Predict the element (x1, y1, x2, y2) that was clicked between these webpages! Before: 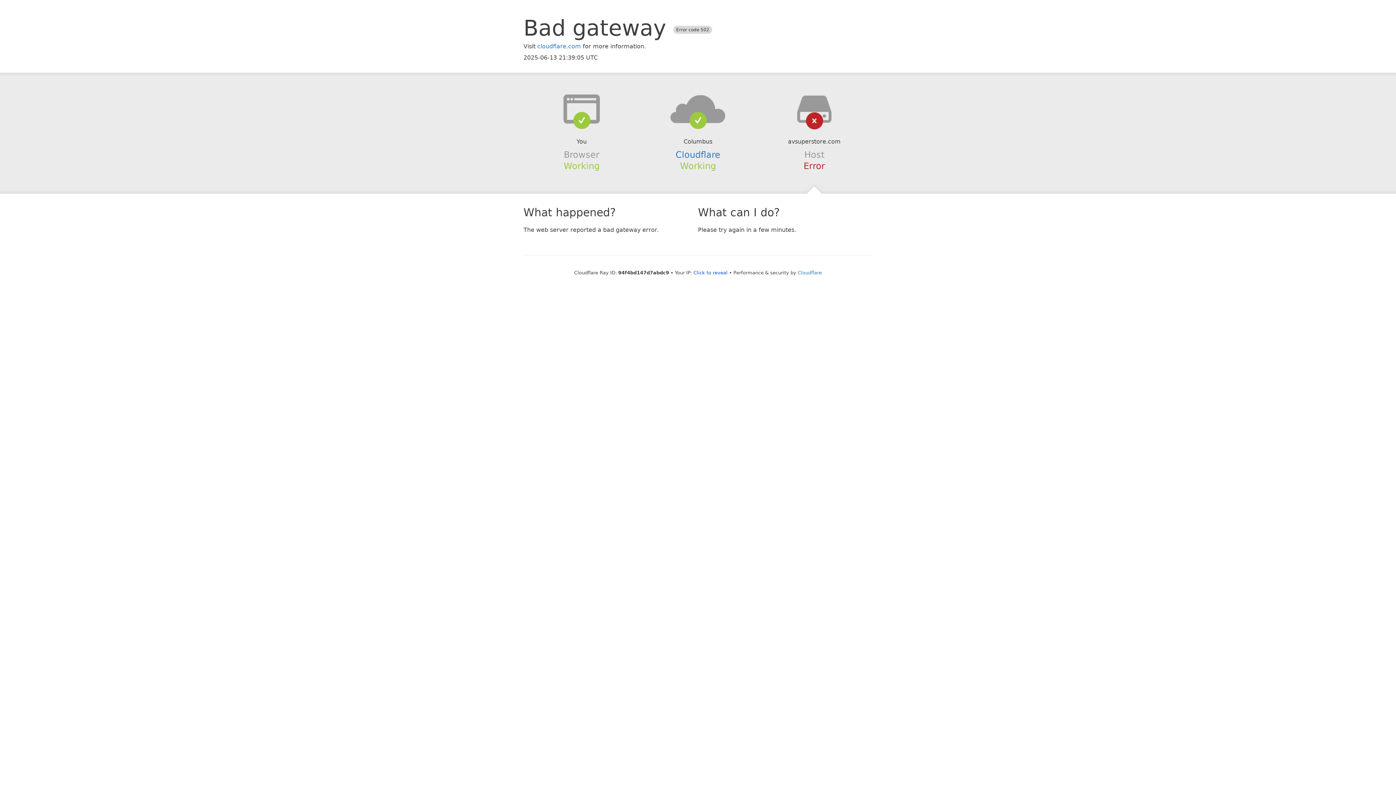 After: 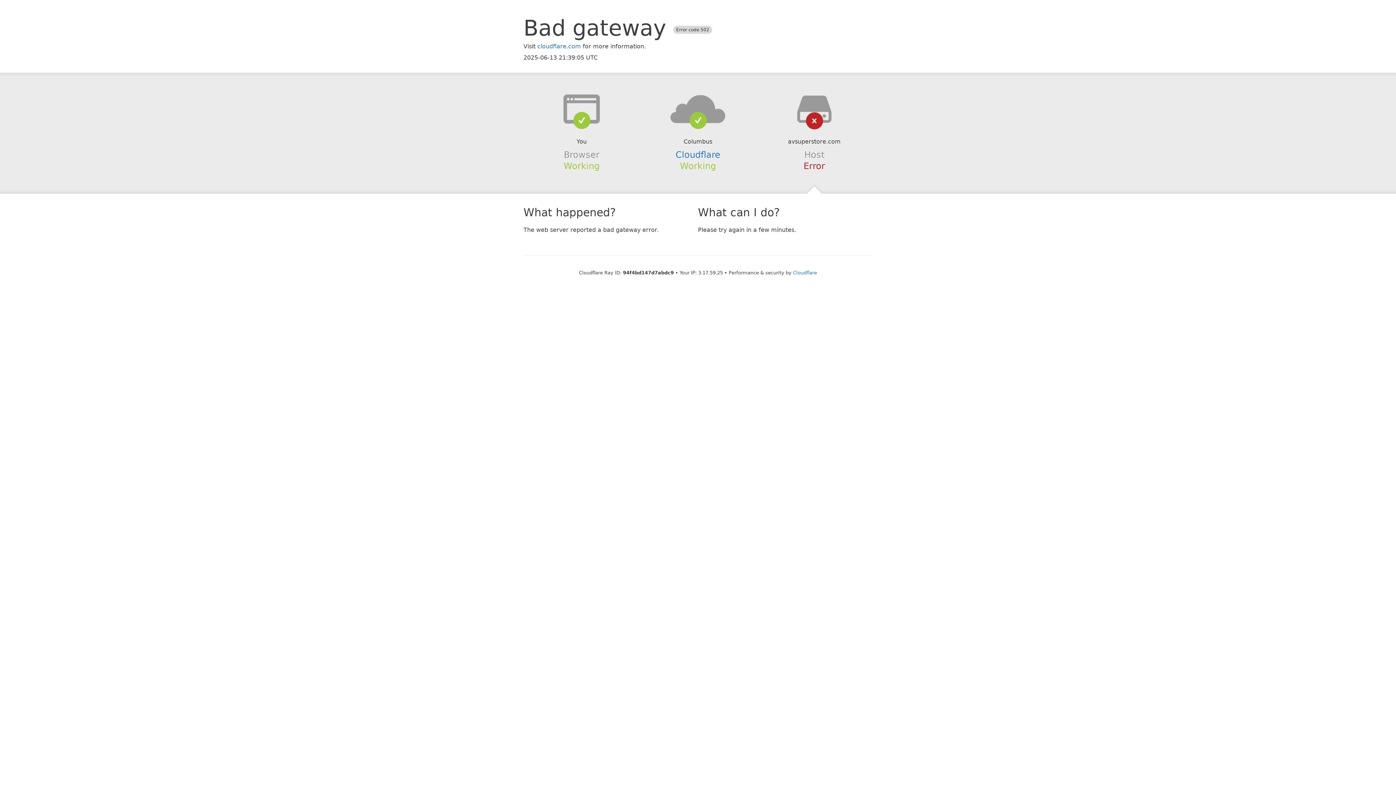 Action: label: Click to reveal bbox: (693, 270, 727, 275)